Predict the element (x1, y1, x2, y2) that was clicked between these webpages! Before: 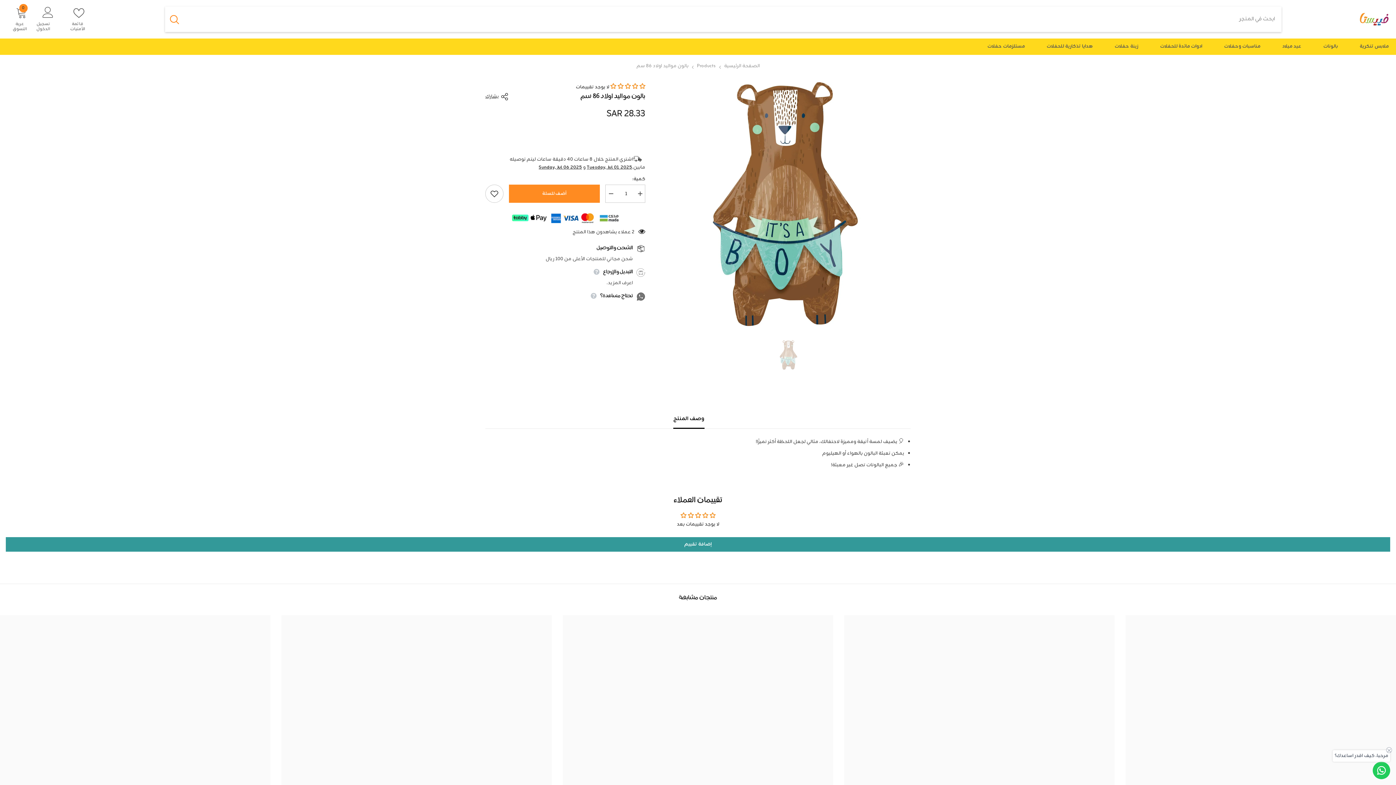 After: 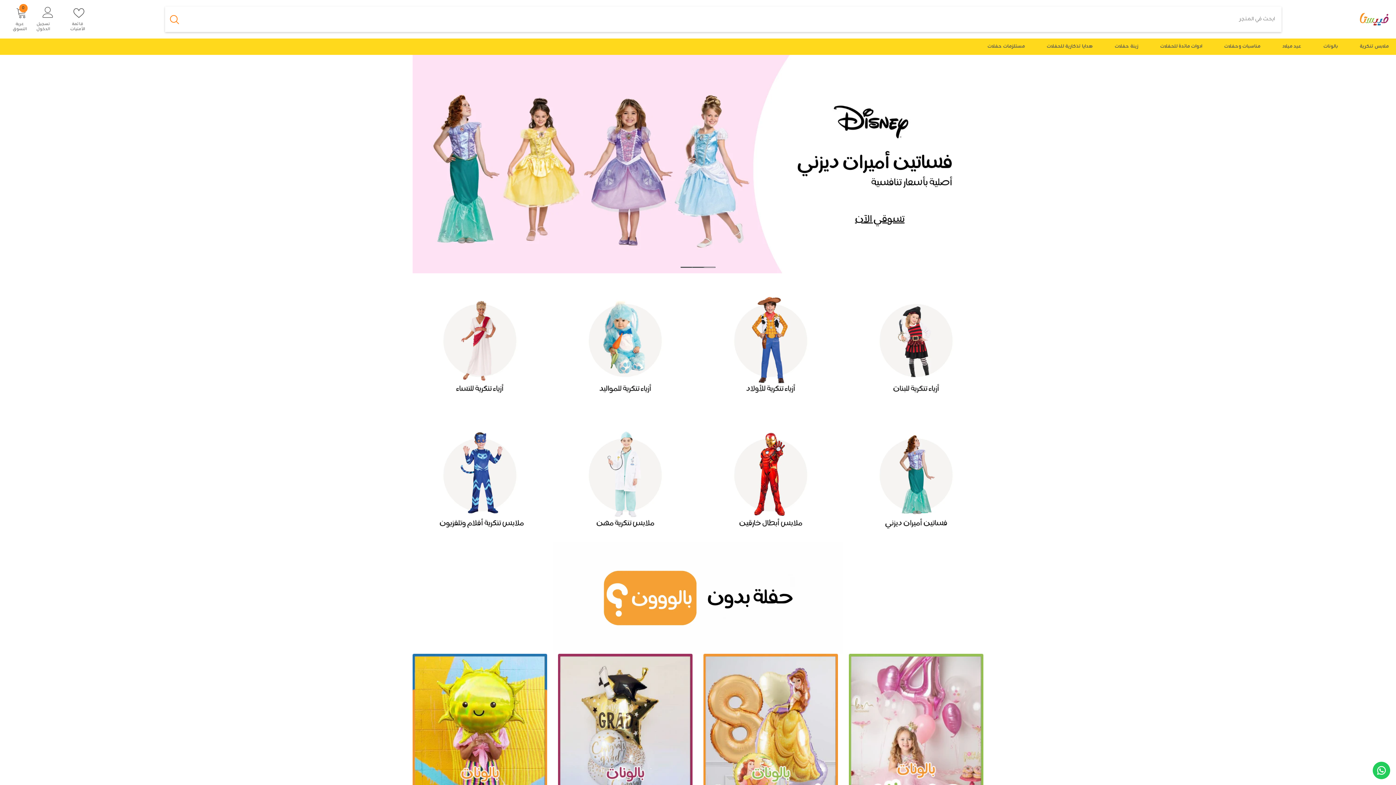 Action: label: هدايا تذكارية للحفلات bbox: (1036, 42, 1104, 54)